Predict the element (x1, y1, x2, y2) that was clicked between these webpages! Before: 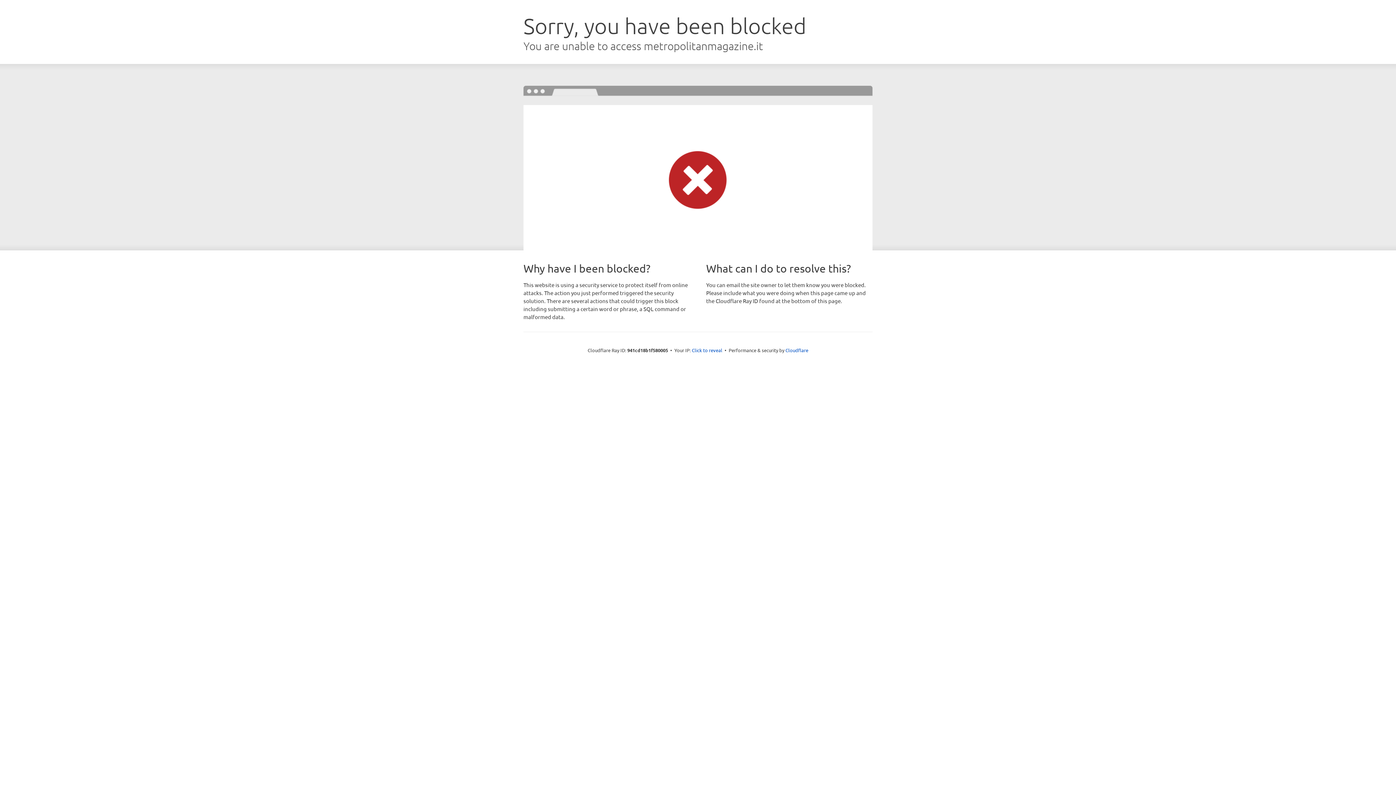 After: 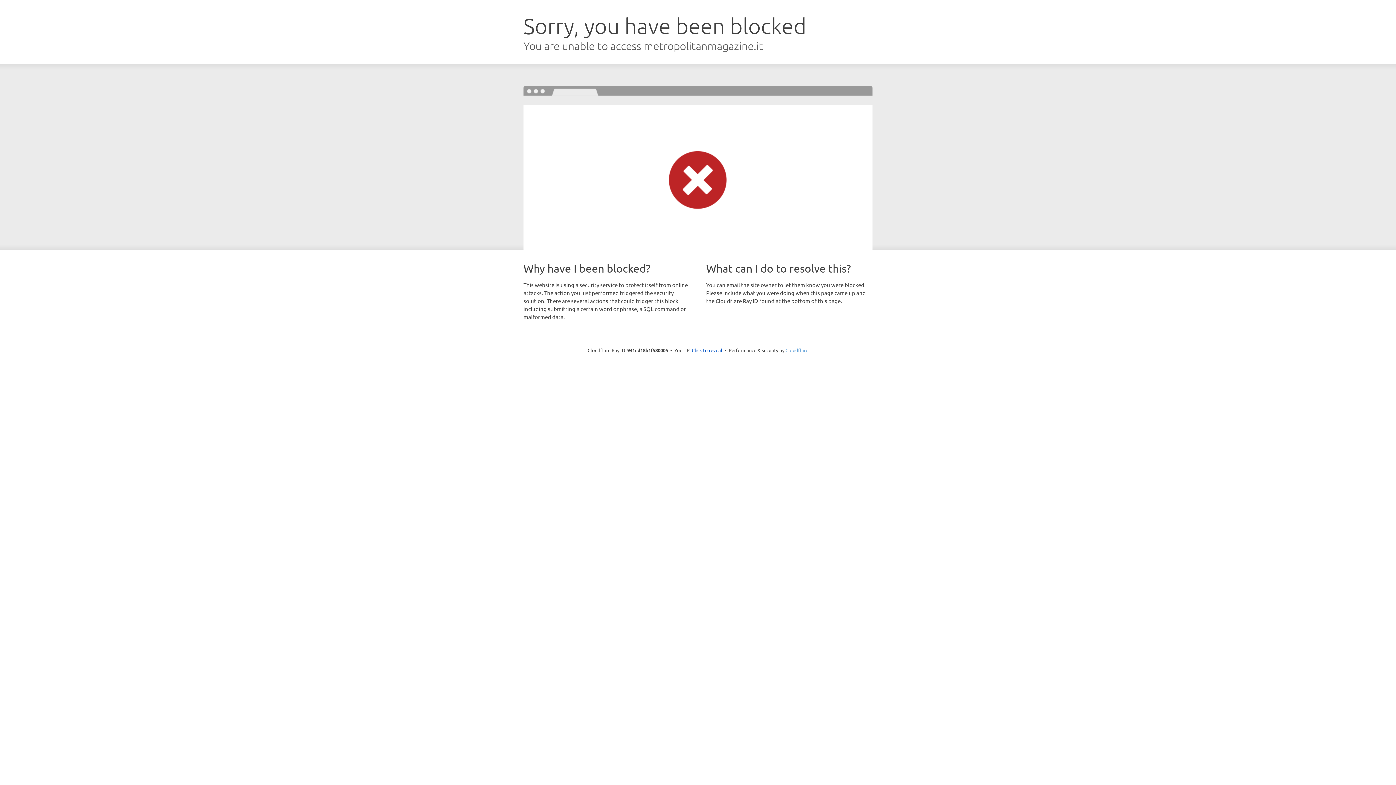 Action: bbox: (785, 347, 808, 353) label: Cloudflare